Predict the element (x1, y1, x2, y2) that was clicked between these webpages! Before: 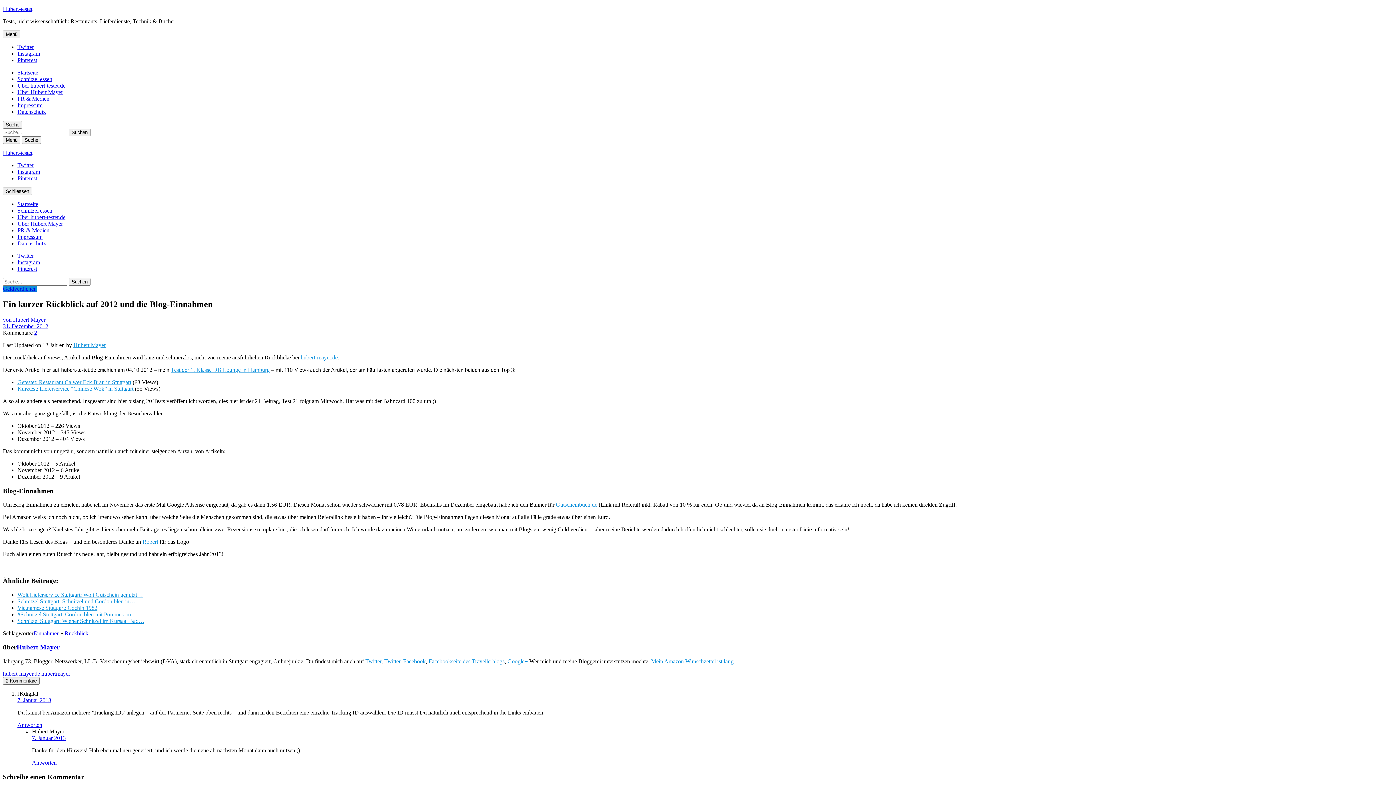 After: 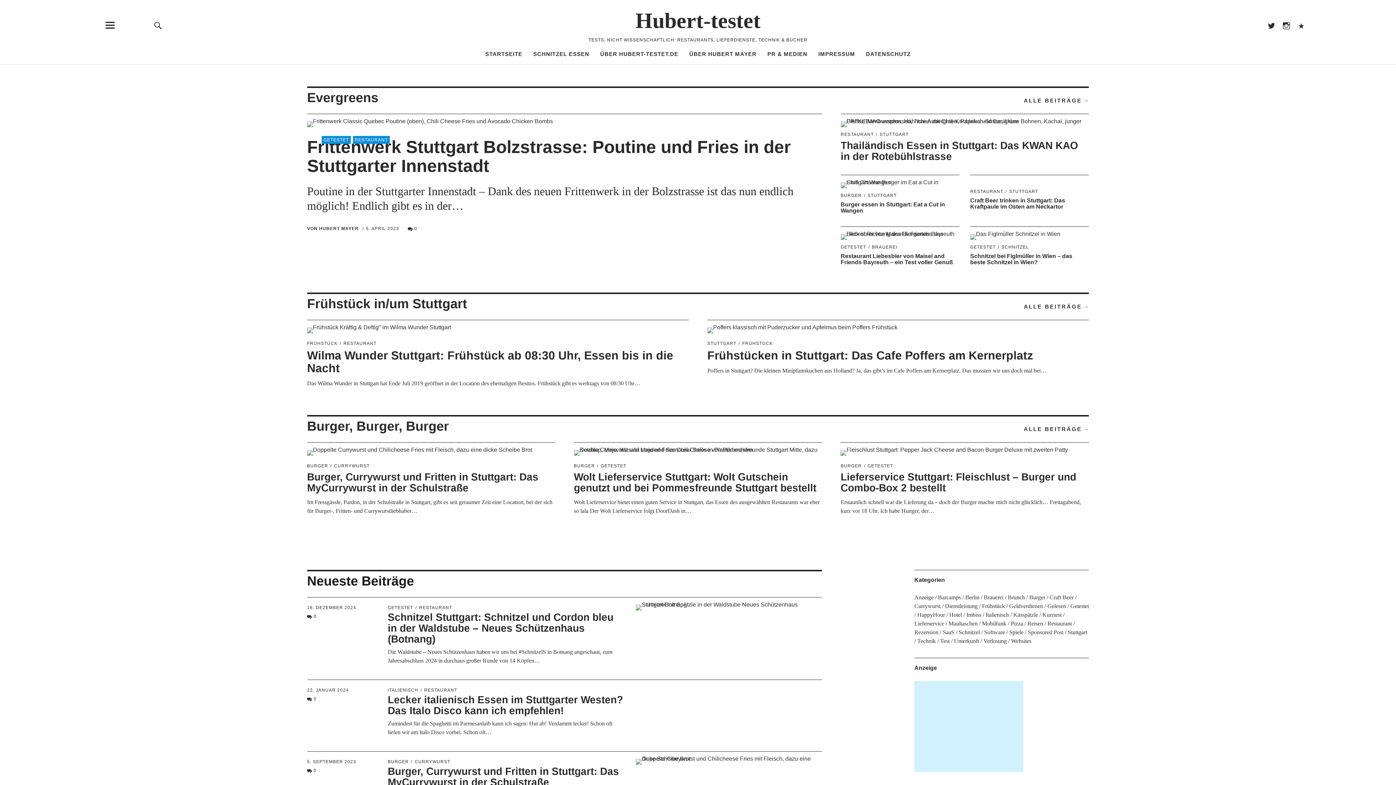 Action: bbox: (2, 149, 32, 156) label: Hubert-testet